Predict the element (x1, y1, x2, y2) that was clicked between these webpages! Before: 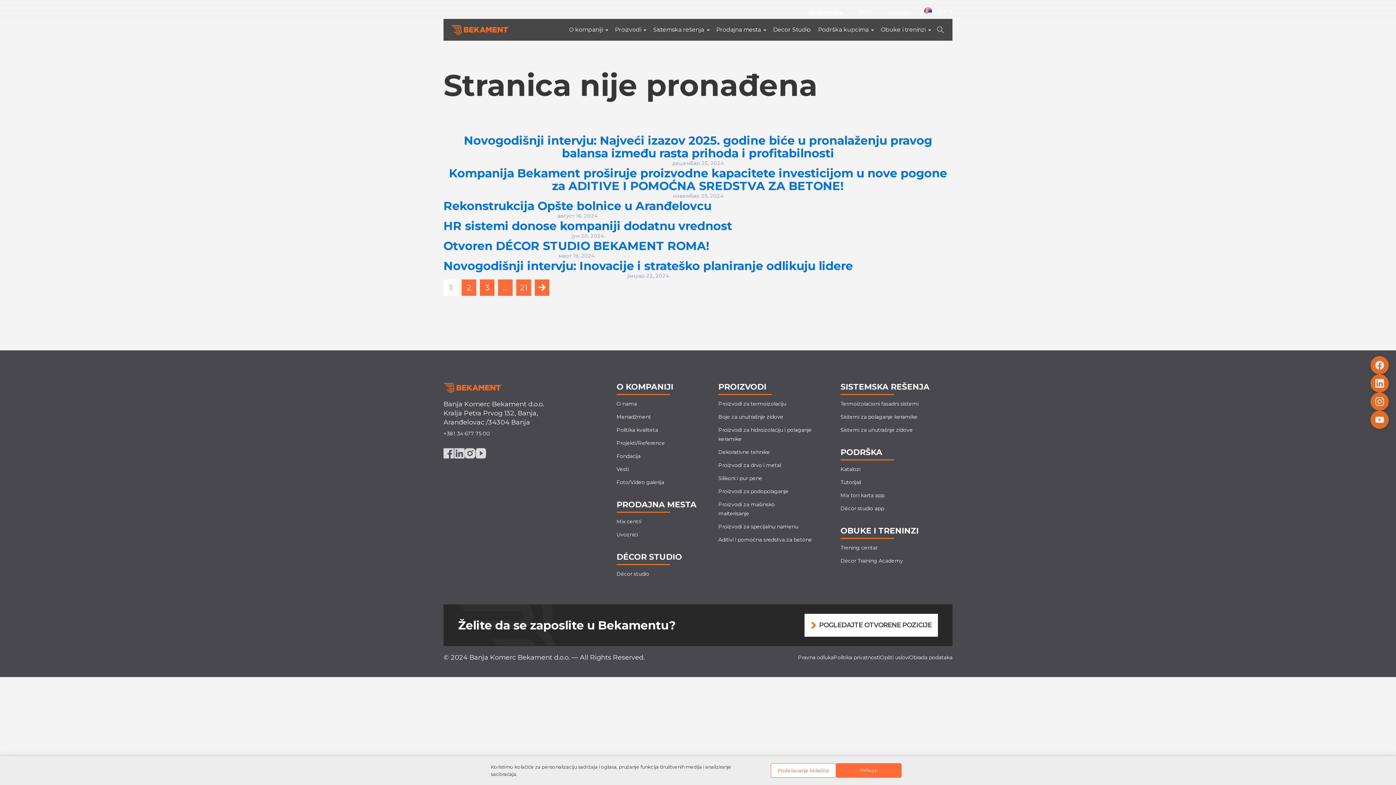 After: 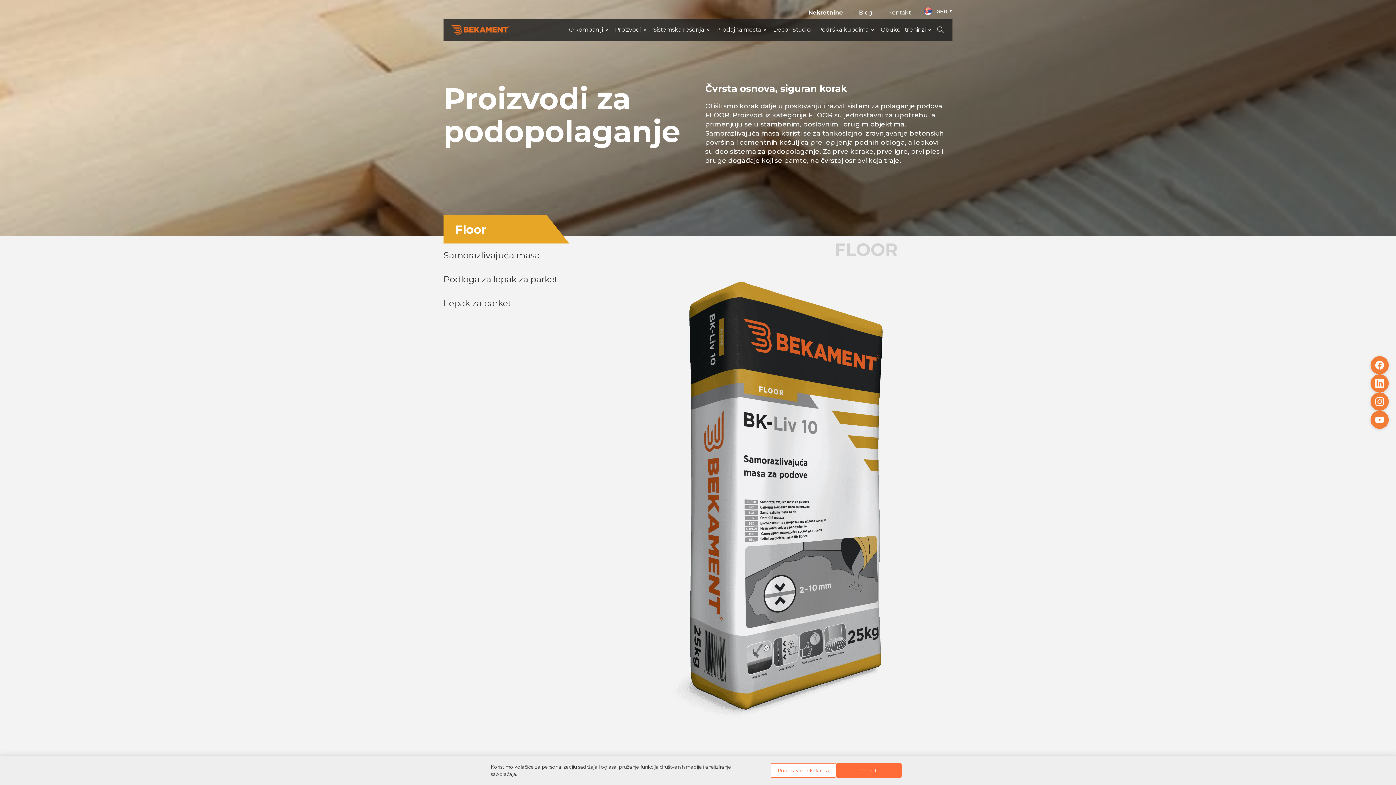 Action: bbox: (718, 487, 788, 496) label: Proizvodi za podopolaganje